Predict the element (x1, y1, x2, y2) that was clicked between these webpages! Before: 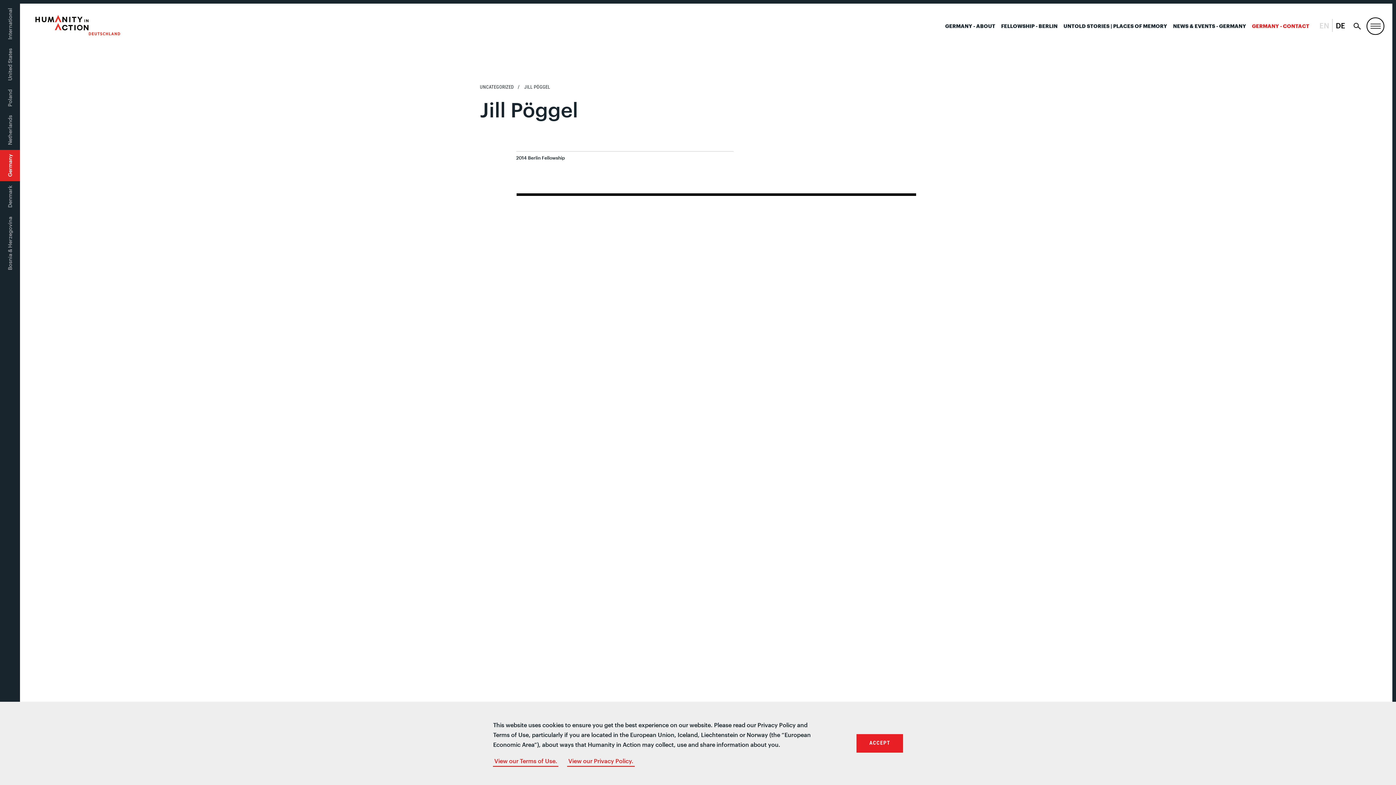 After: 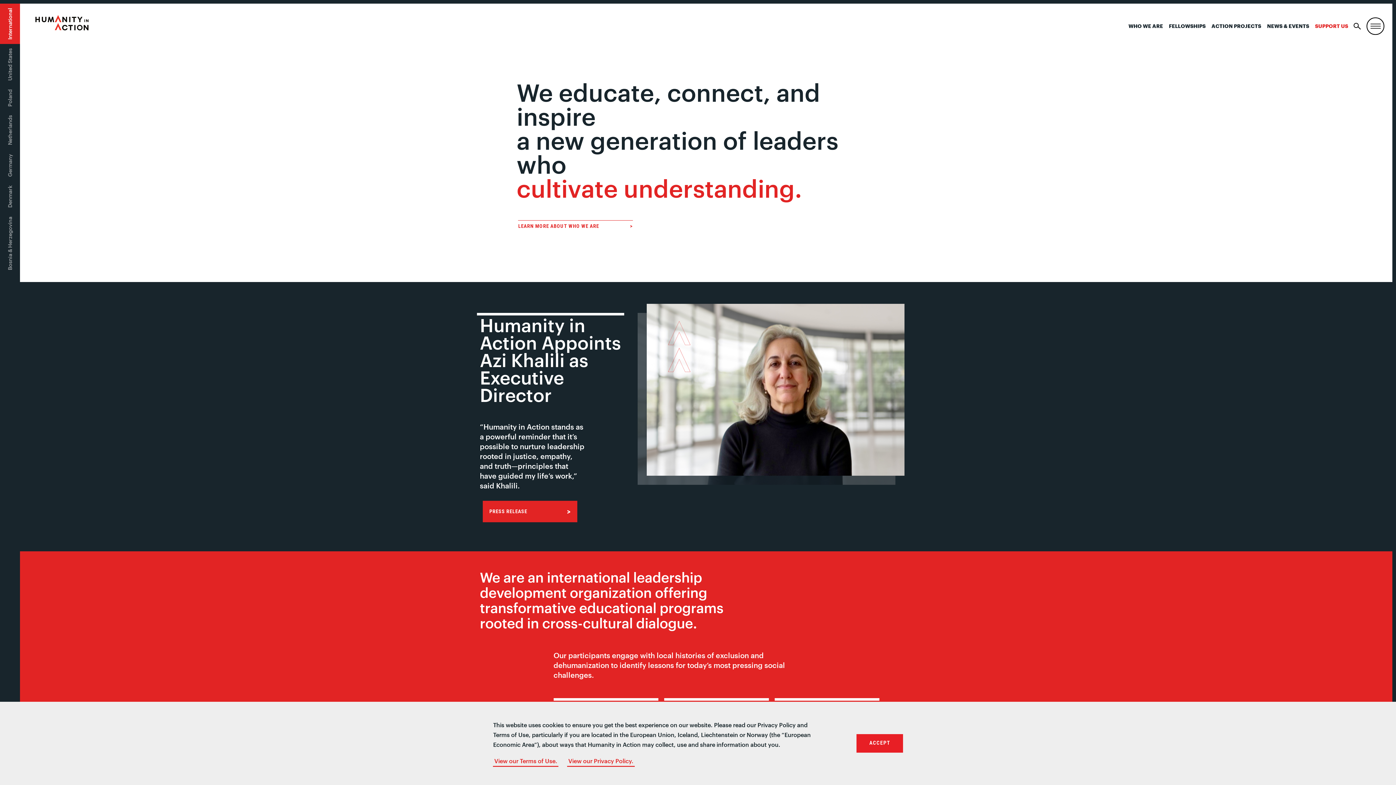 Action: label: International bbox: (5, 8, 14, 39)